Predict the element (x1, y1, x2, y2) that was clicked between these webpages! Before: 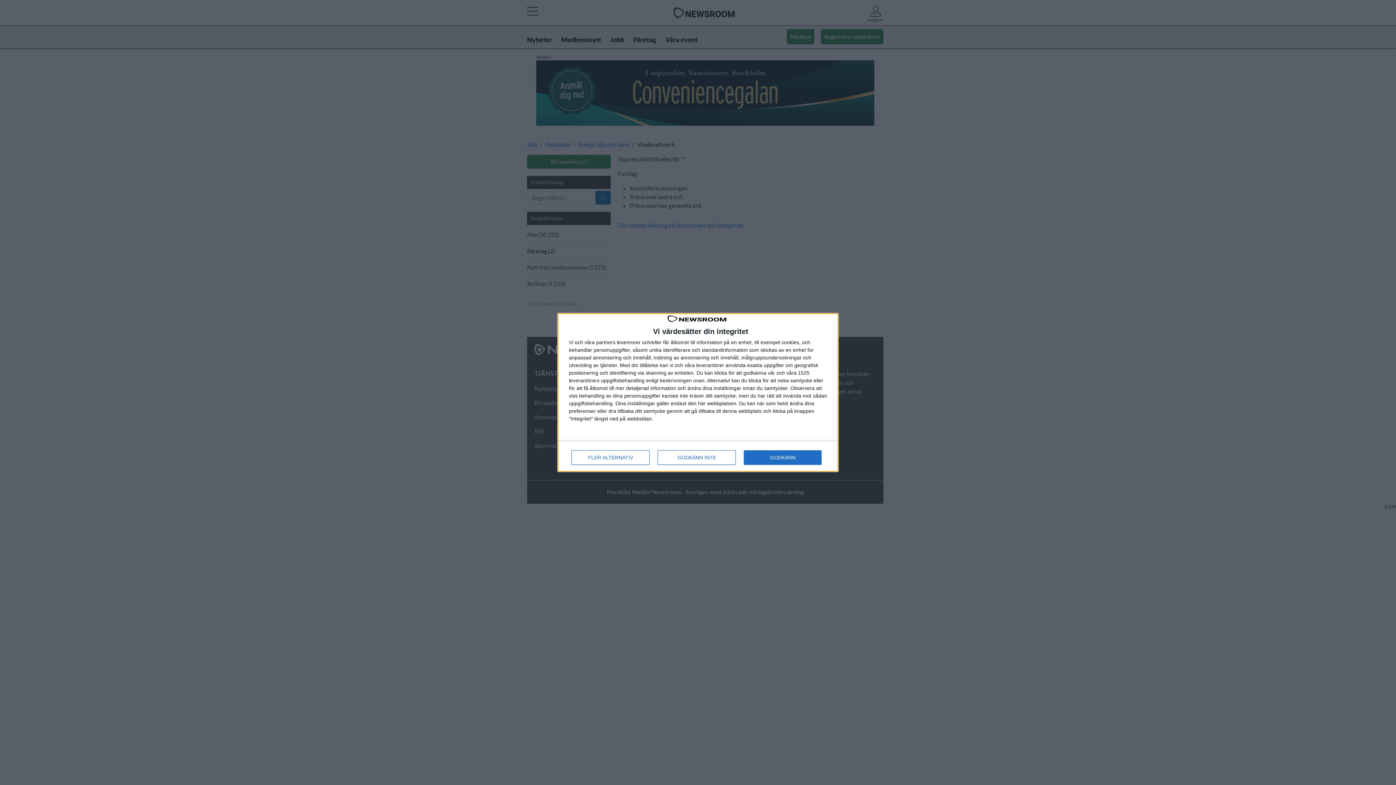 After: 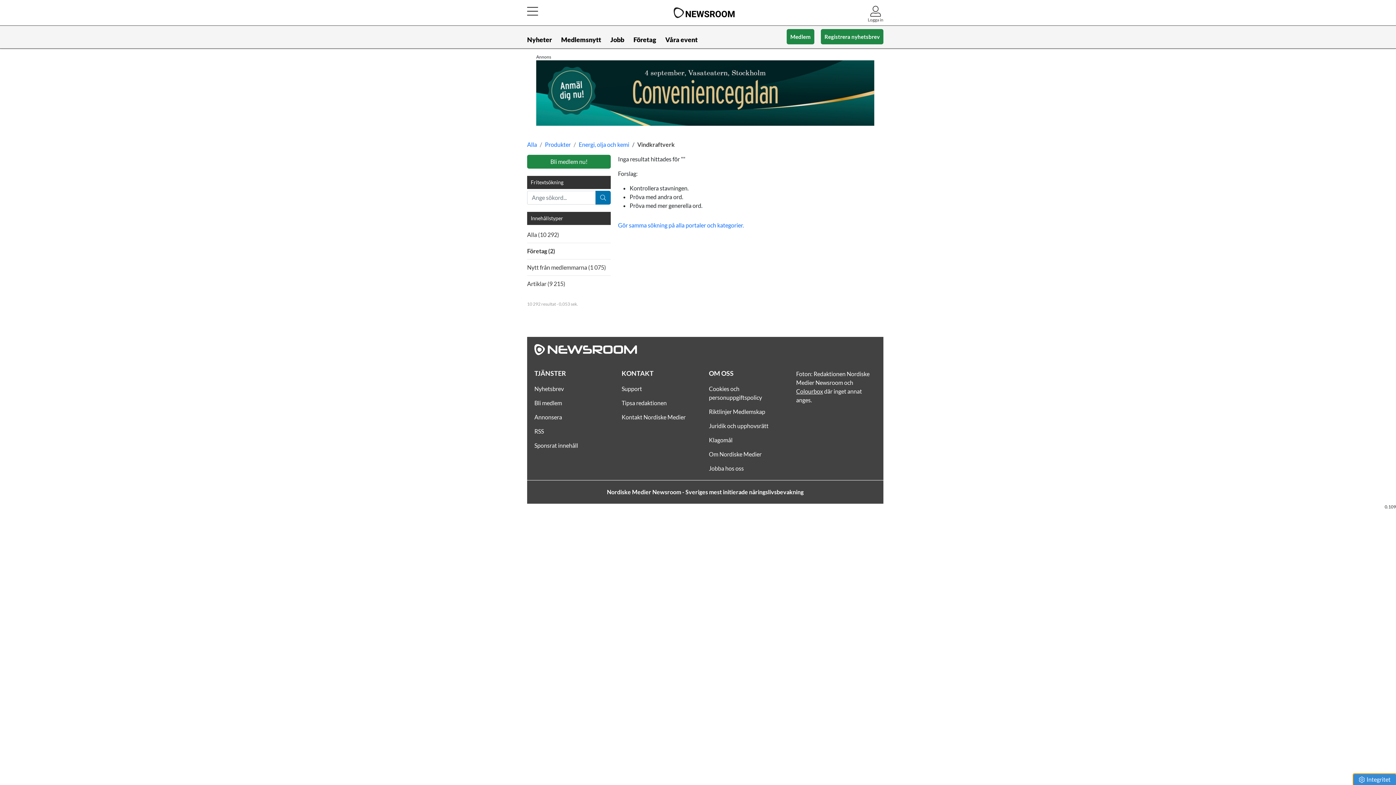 Action: bbox: (744, 450, 821, 465) label: GODKÄNN